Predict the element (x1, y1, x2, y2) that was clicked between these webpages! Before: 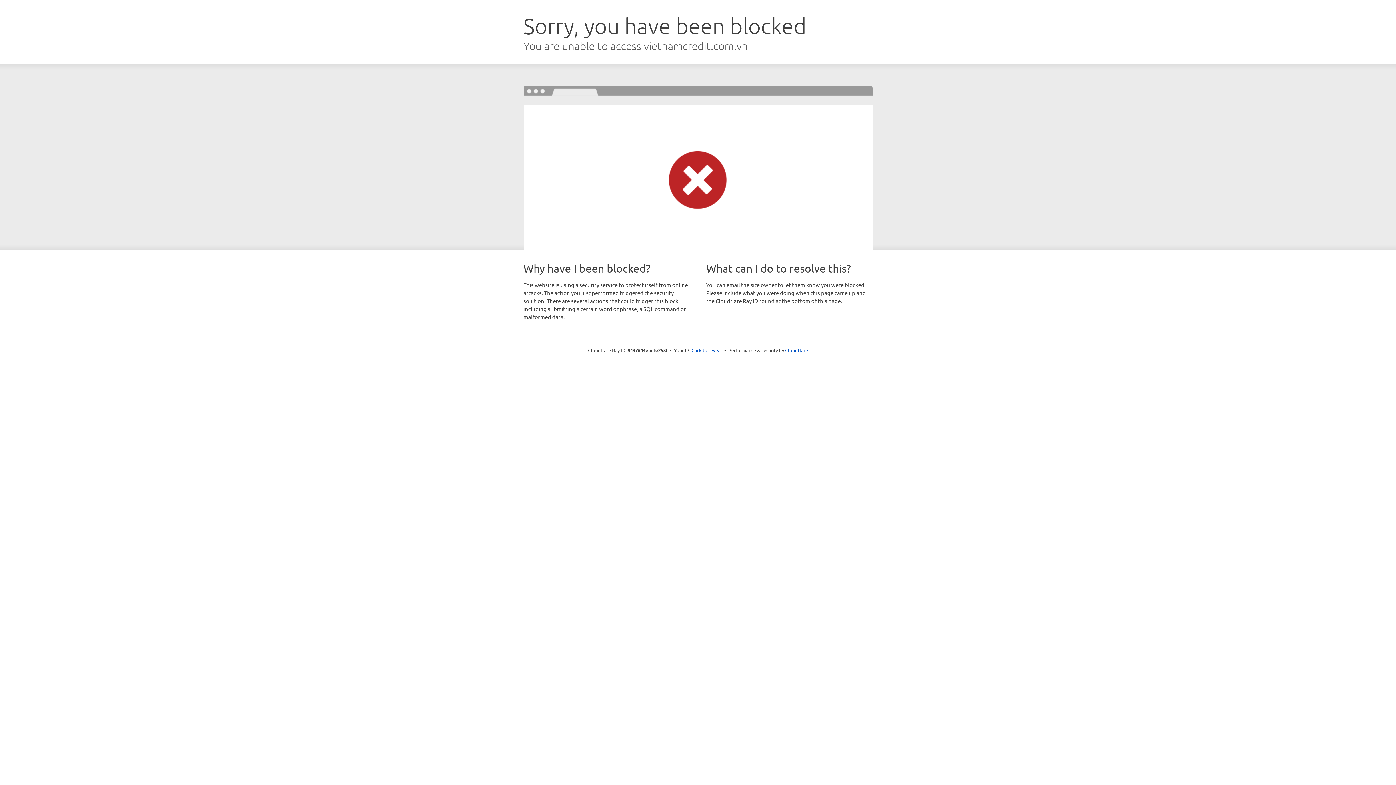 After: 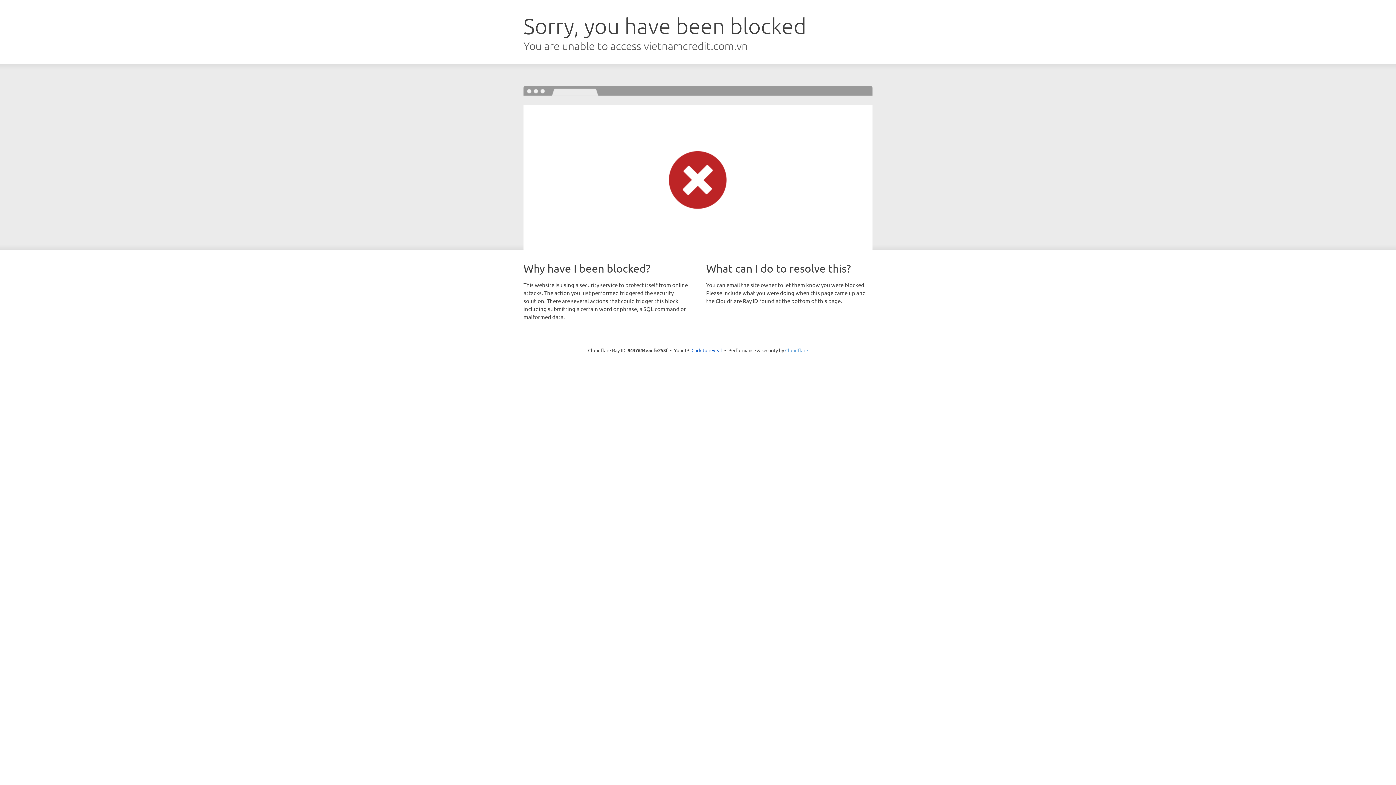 Action: bbox: (785, 347, 808, 353) label: Cloudflare